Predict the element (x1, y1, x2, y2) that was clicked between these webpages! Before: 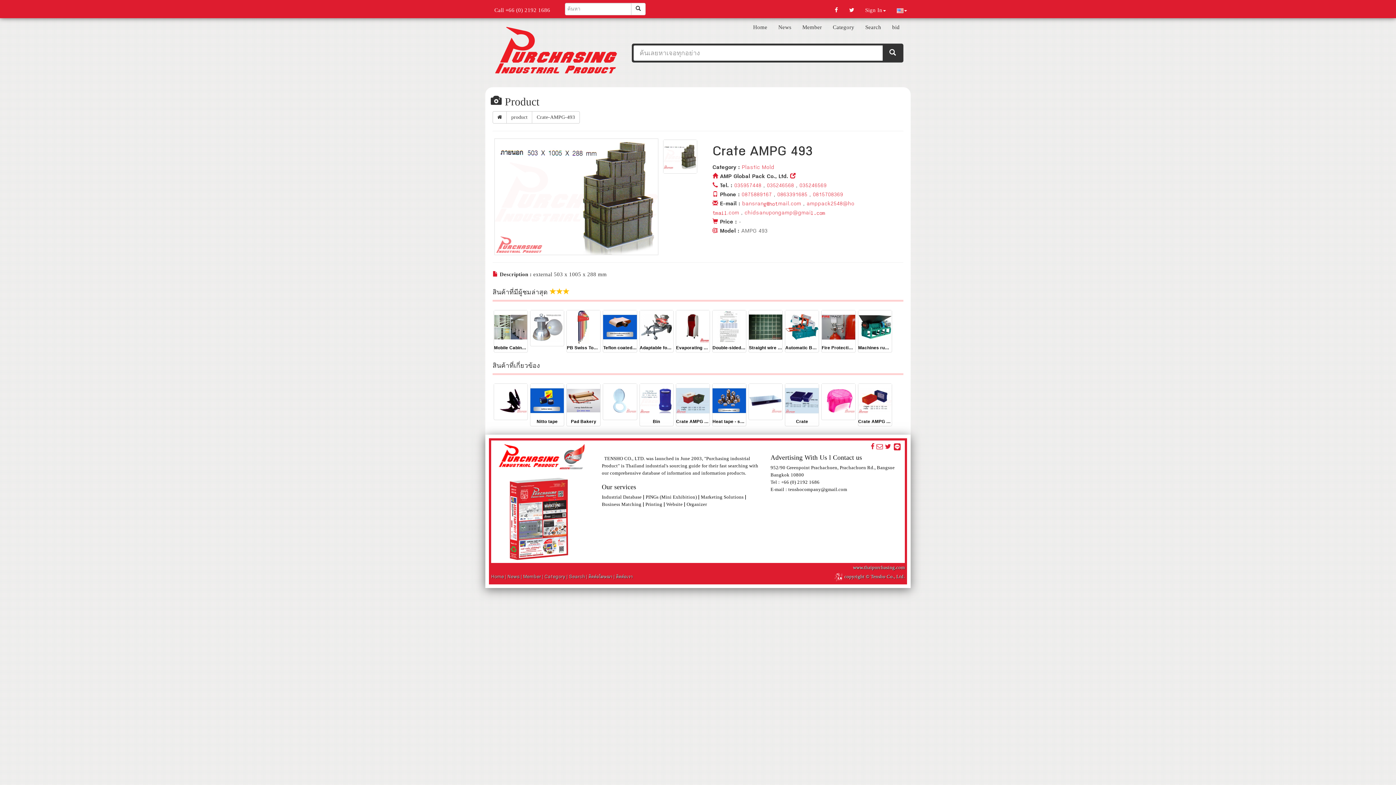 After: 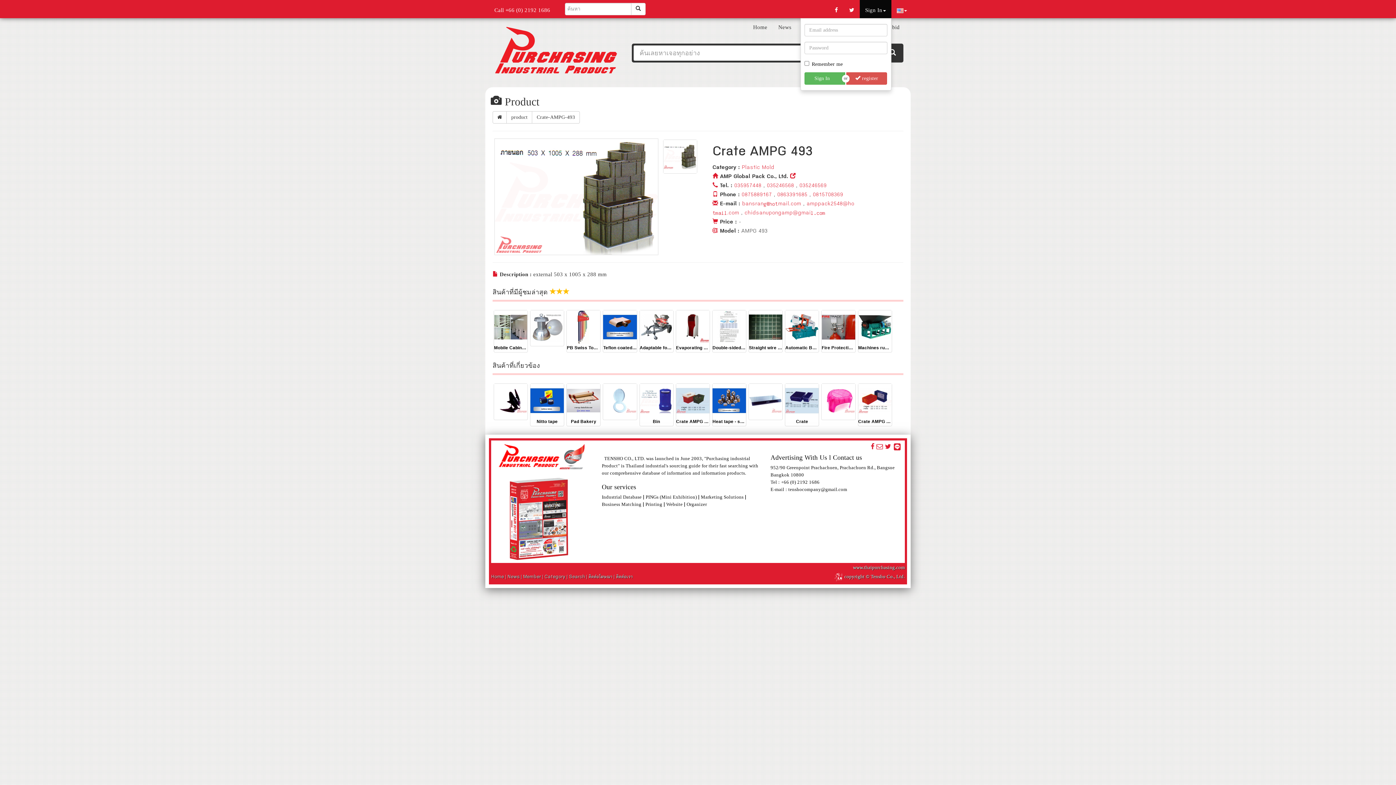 Action: label: Sign In bbox: (859, 0, 891, 18)